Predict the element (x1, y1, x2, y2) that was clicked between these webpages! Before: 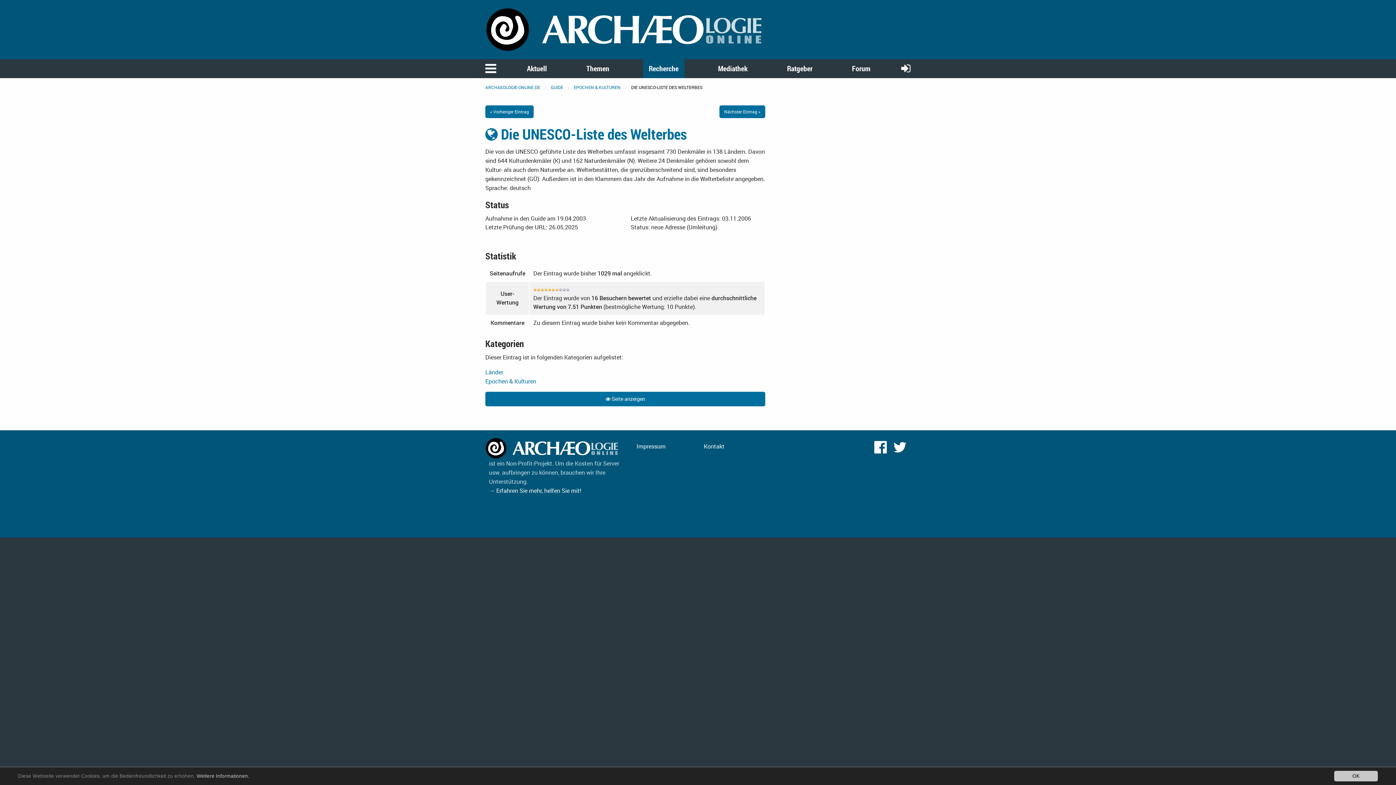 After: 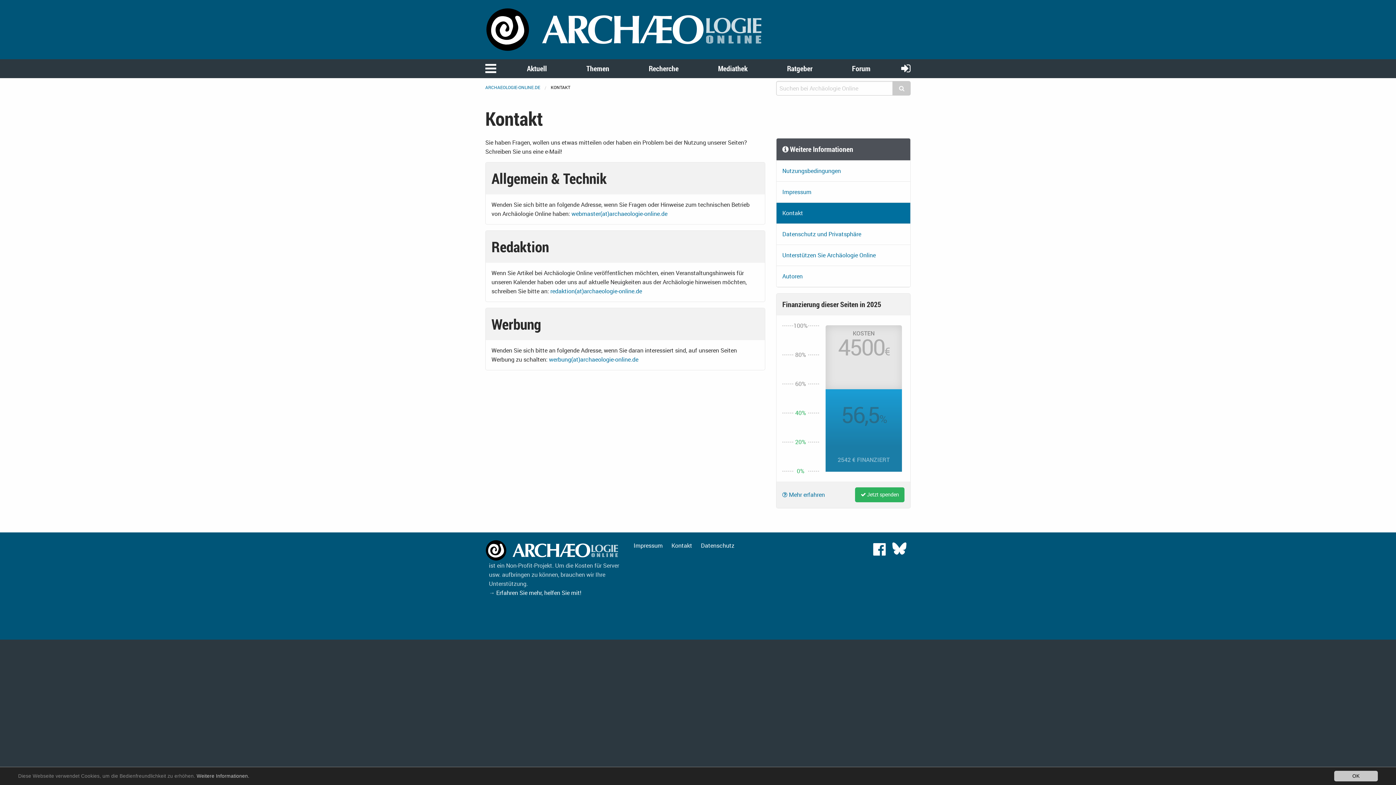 Action: label: Kontakt bbox: (698, 437, 765, 455)